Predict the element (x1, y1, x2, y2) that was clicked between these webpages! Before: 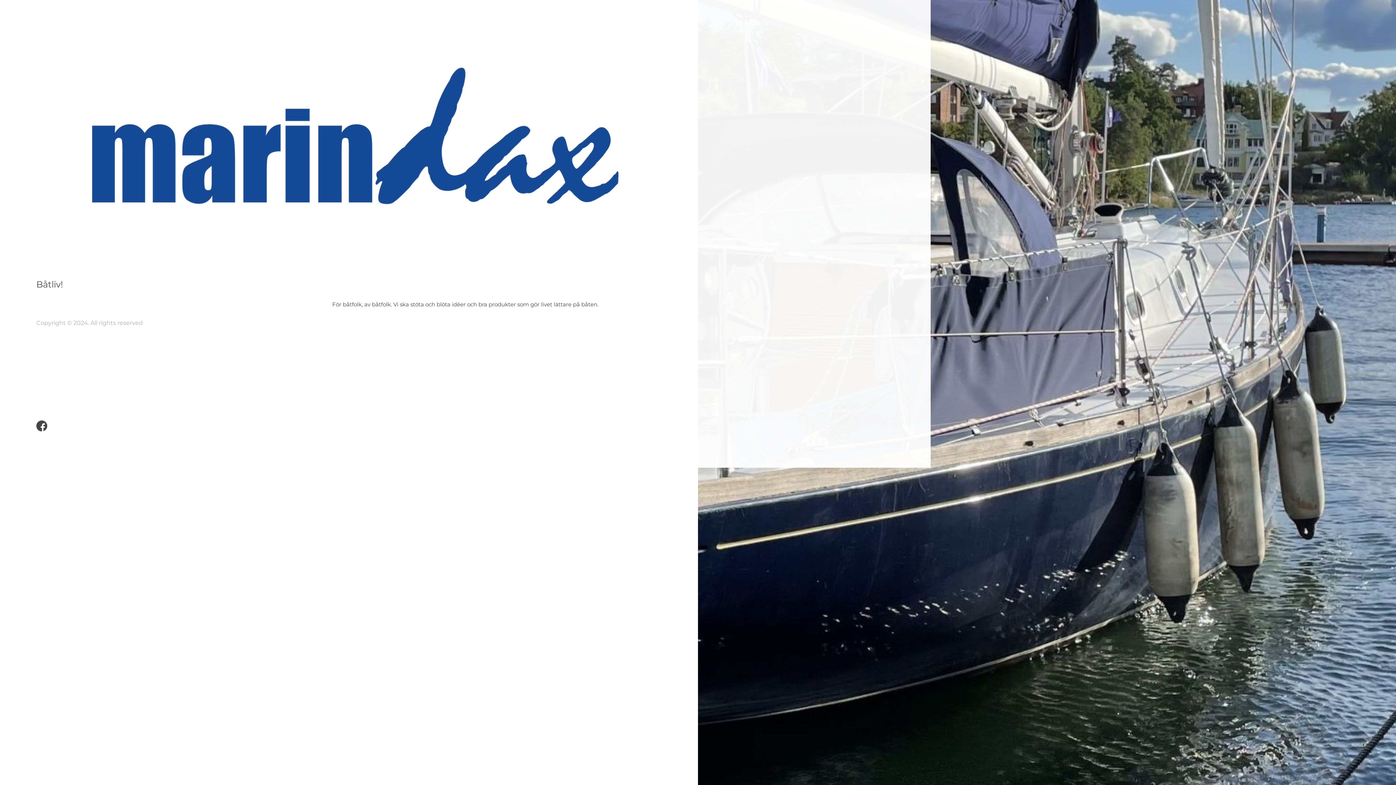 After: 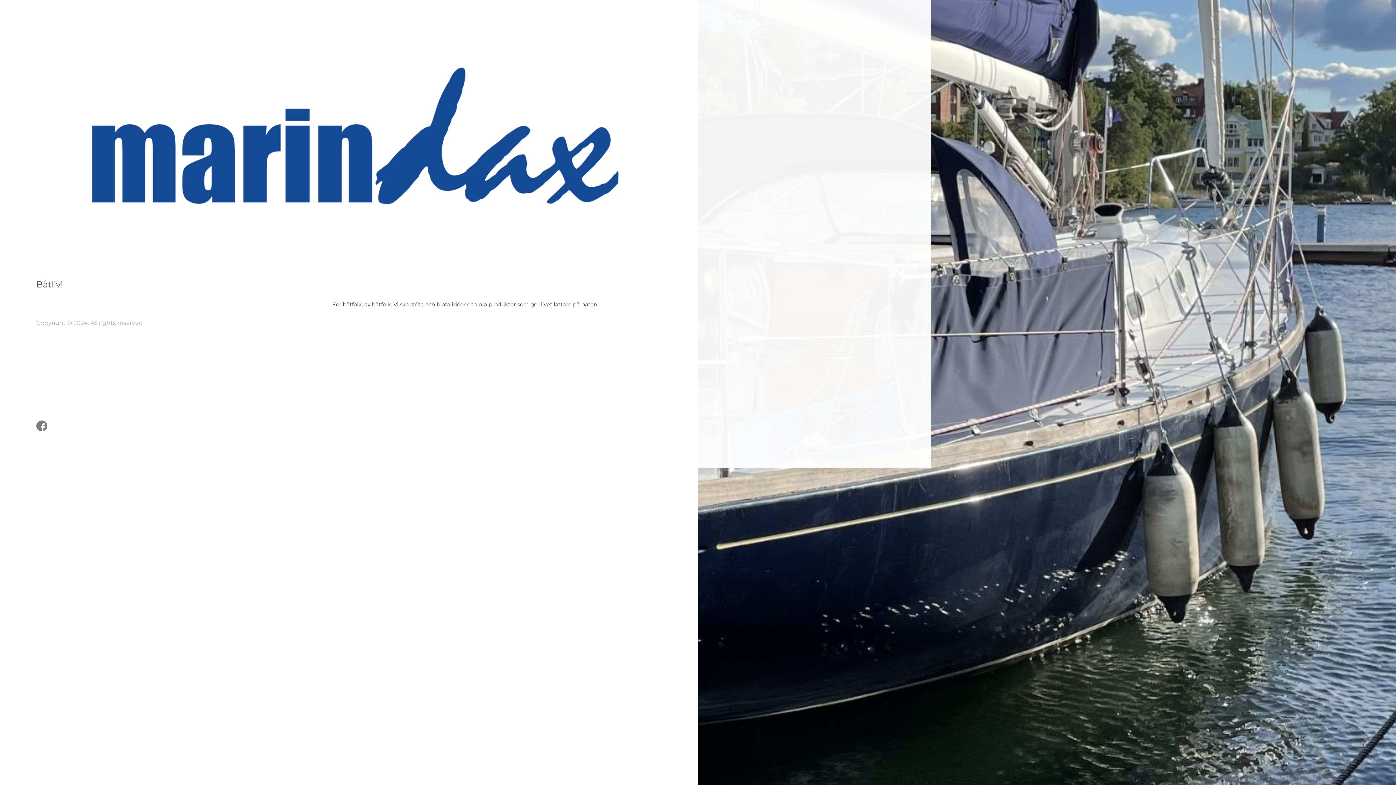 Action: bbox: (36, 420, 47, 431)